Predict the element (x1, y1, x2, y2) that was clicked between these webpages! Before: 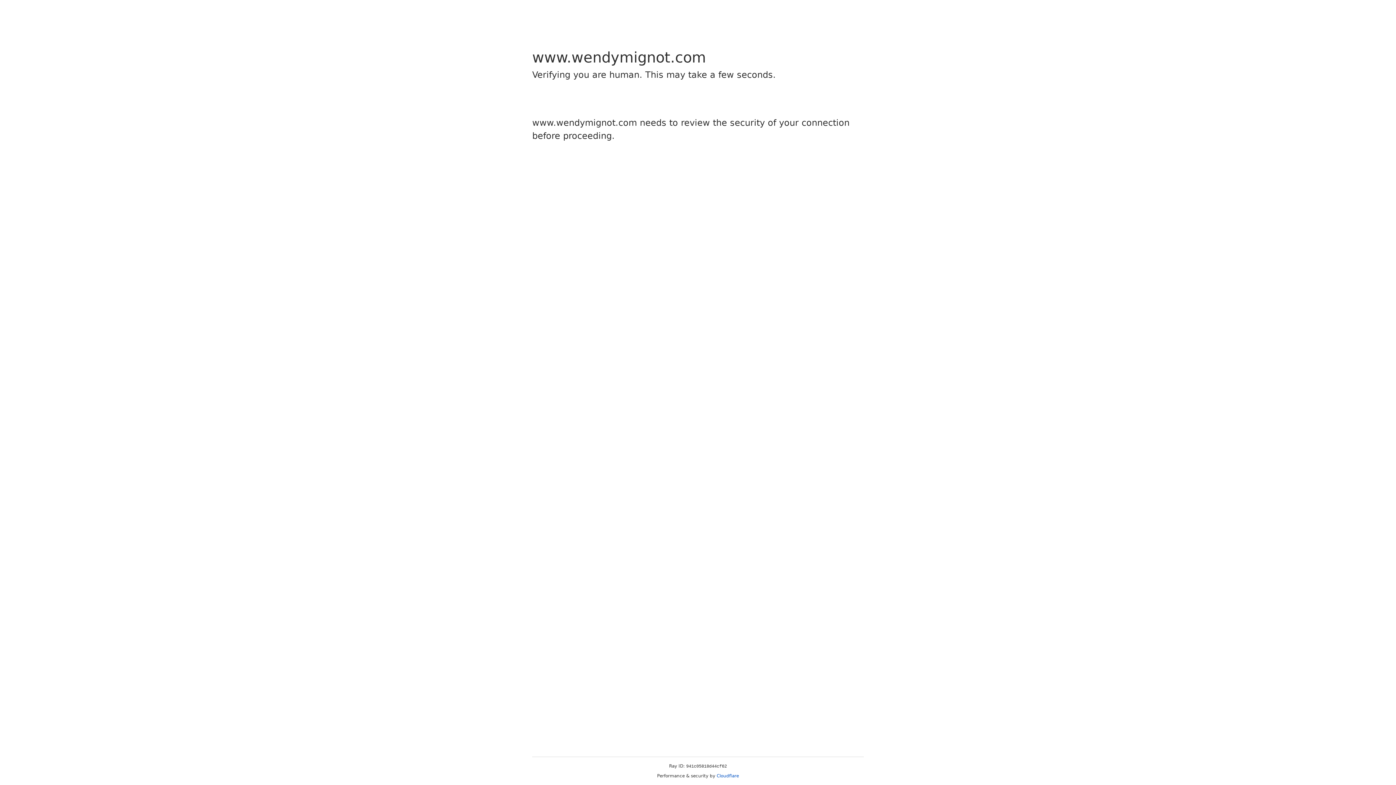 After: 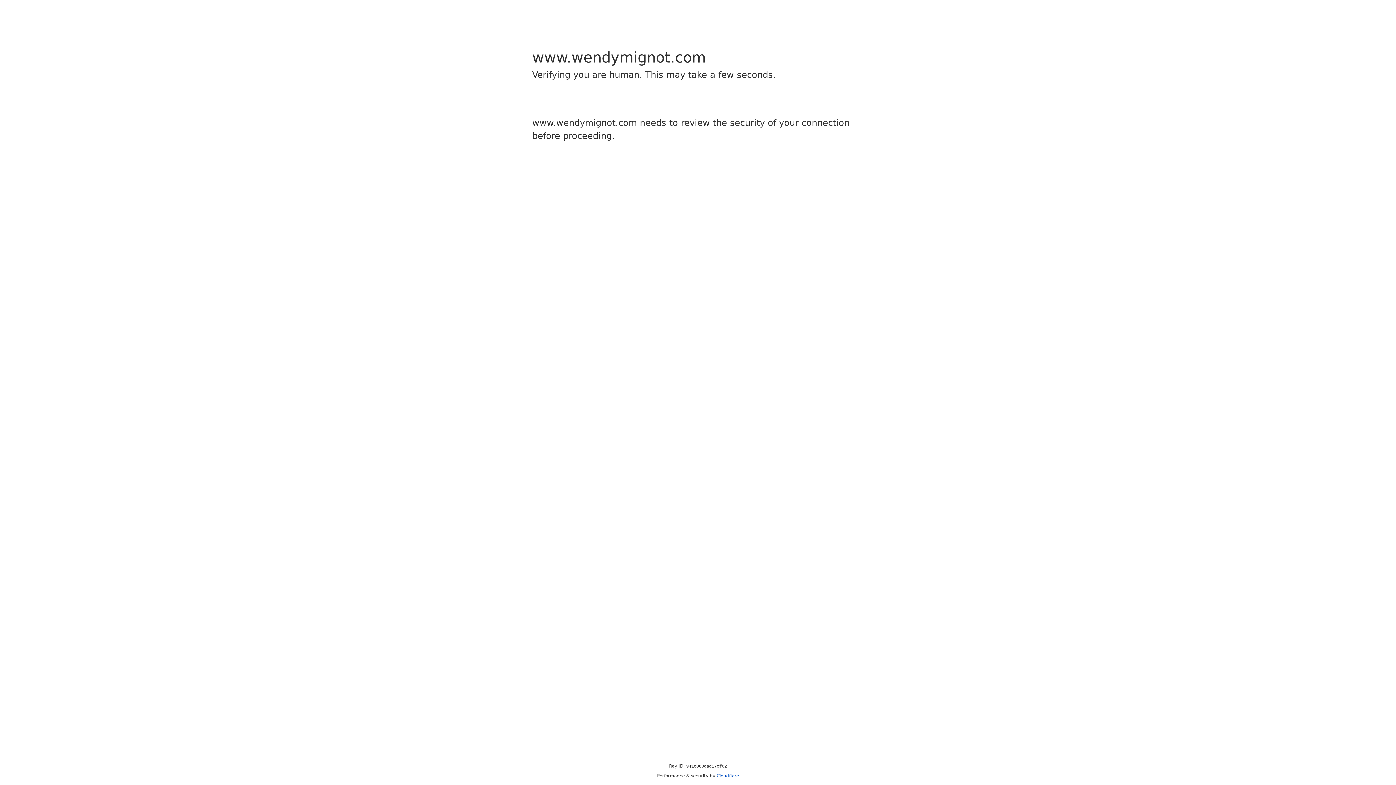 Action: bbox: (716, 773, 739, 778) label: Cloudflare